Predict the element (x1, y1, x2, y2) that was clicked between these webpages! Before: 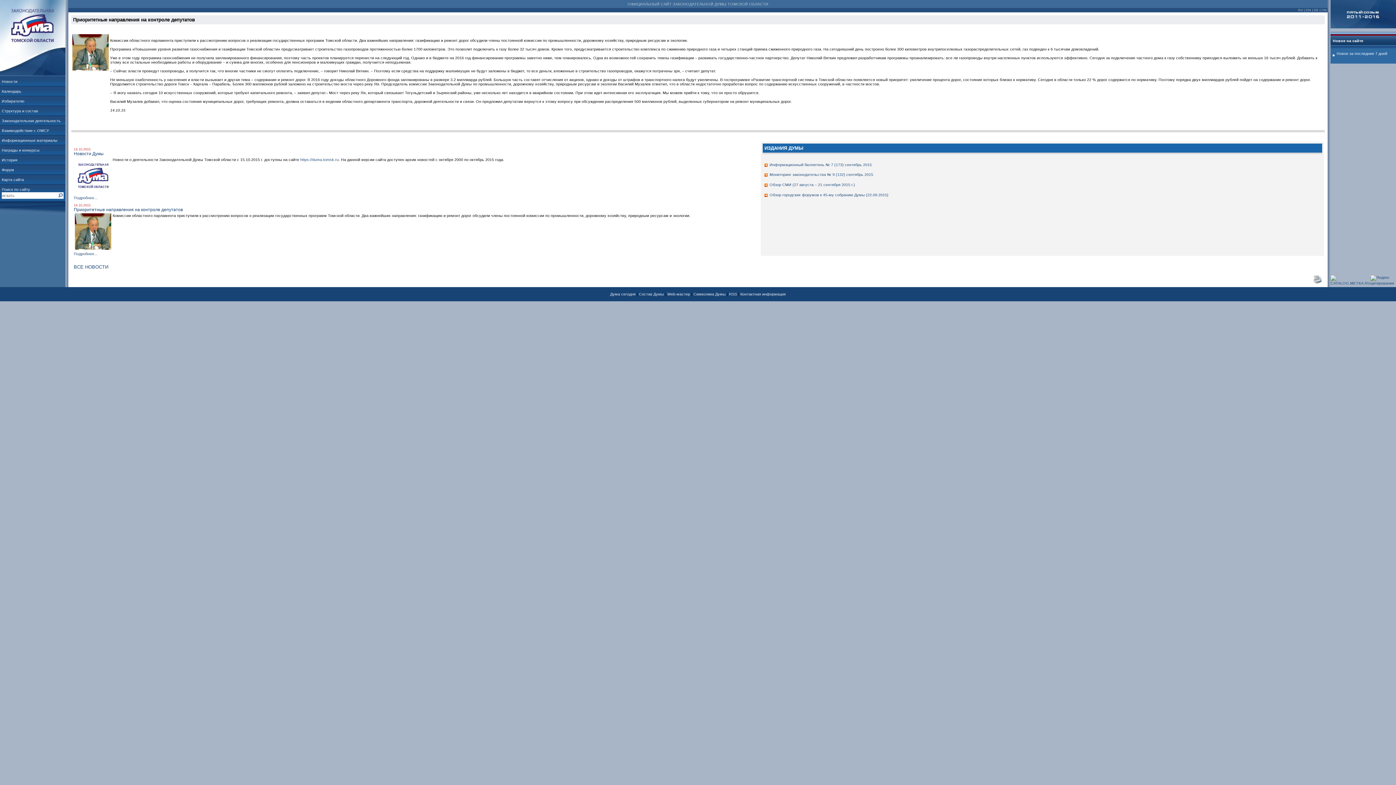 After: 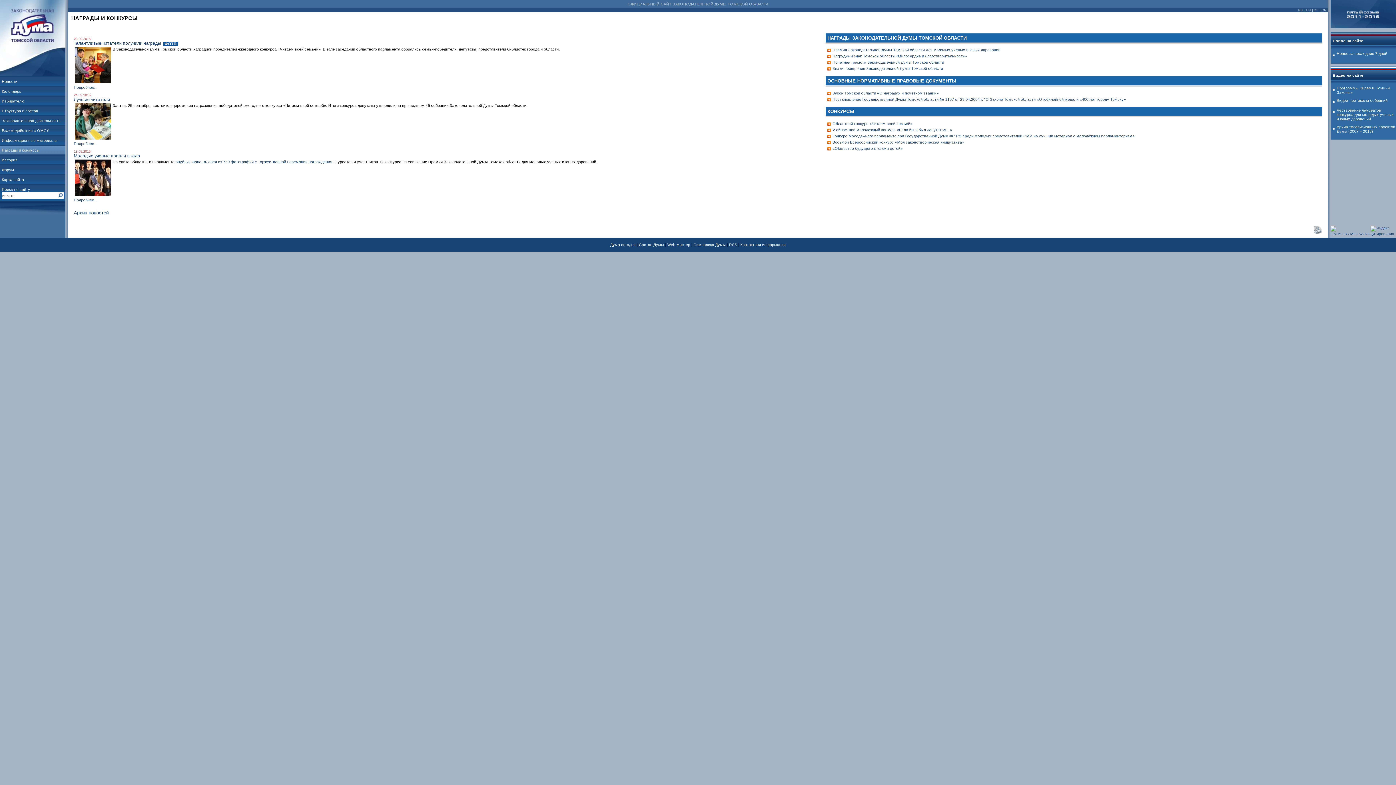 Action: label: Награды и конкурсы bbox: (1, 148, 39, 152)